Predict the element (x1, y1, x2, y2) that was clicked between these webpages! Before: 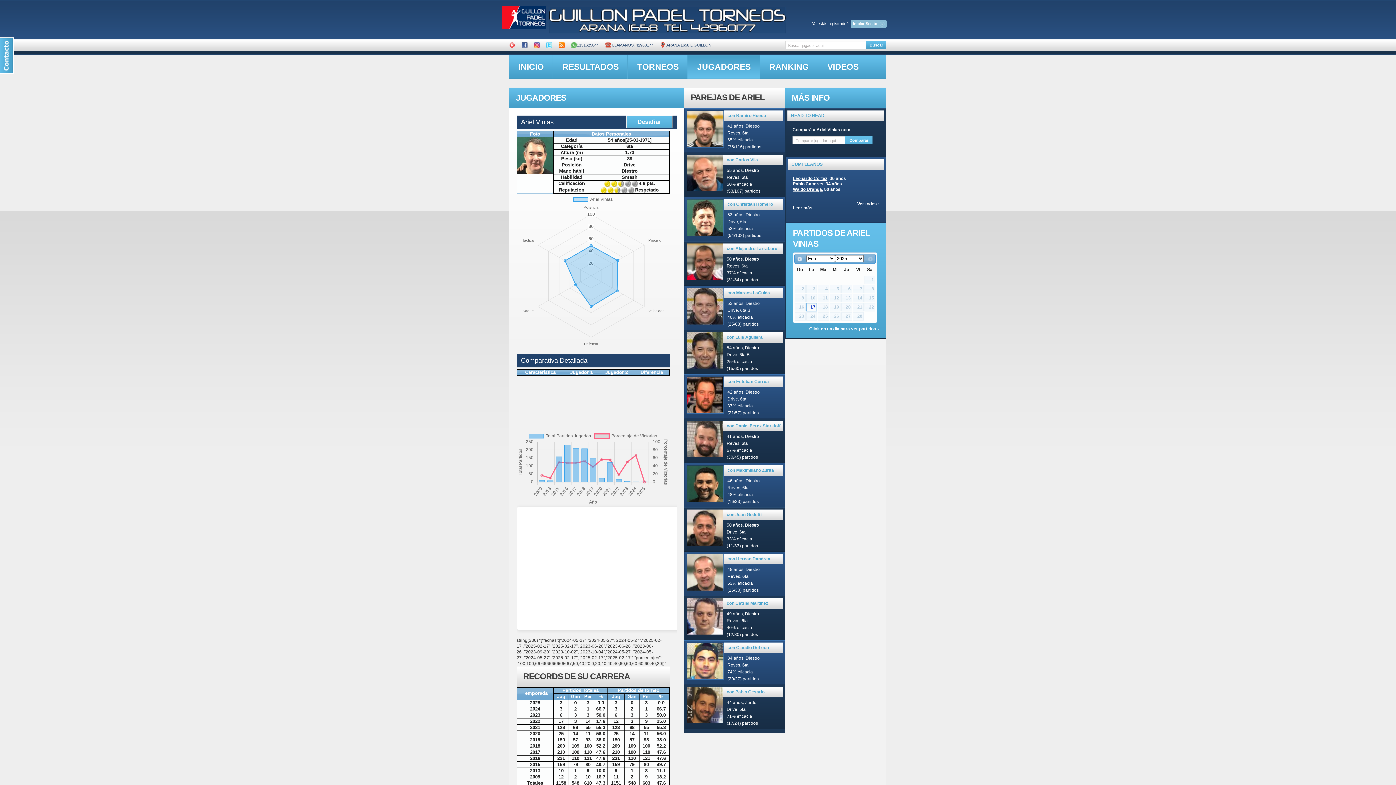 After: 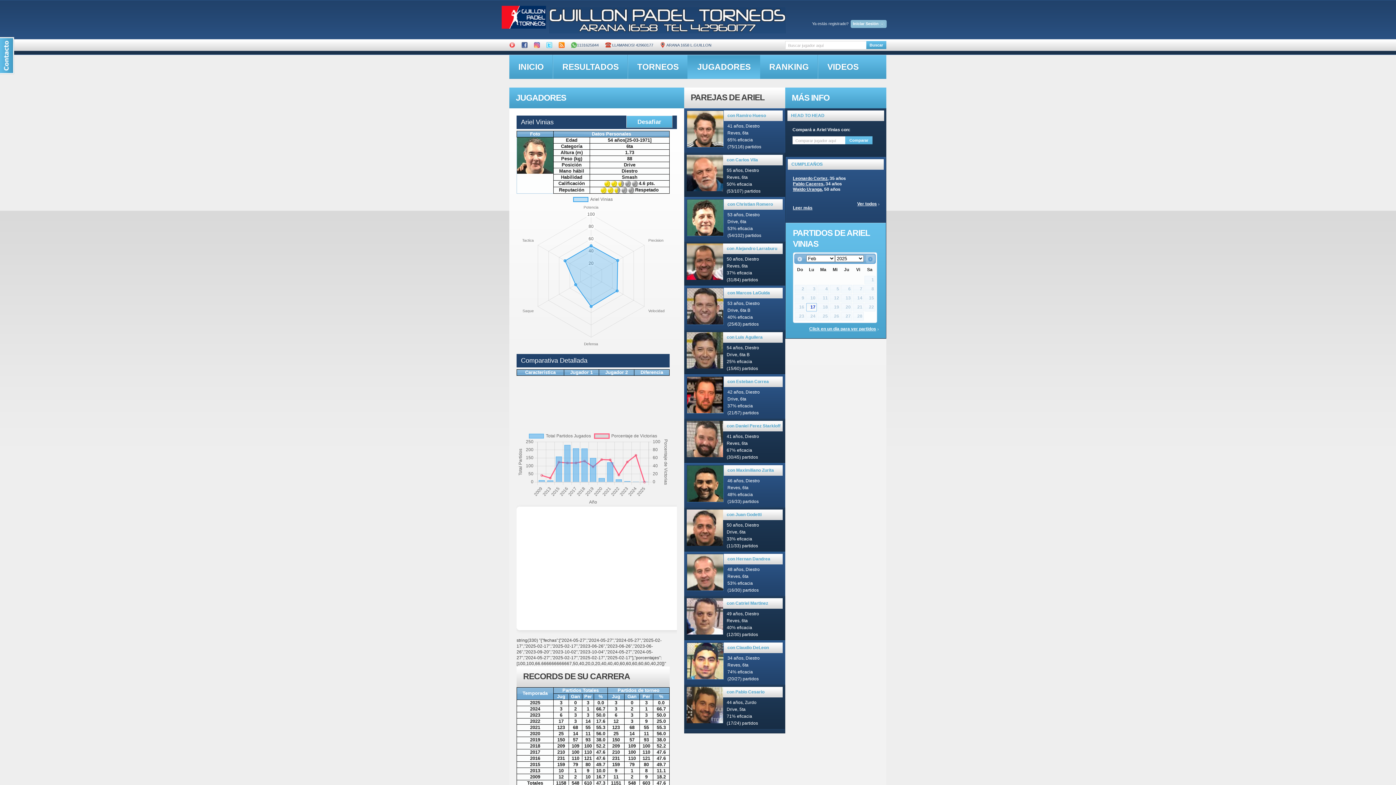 Action: bbox: (866, 254, 874, 263) label: Sig>